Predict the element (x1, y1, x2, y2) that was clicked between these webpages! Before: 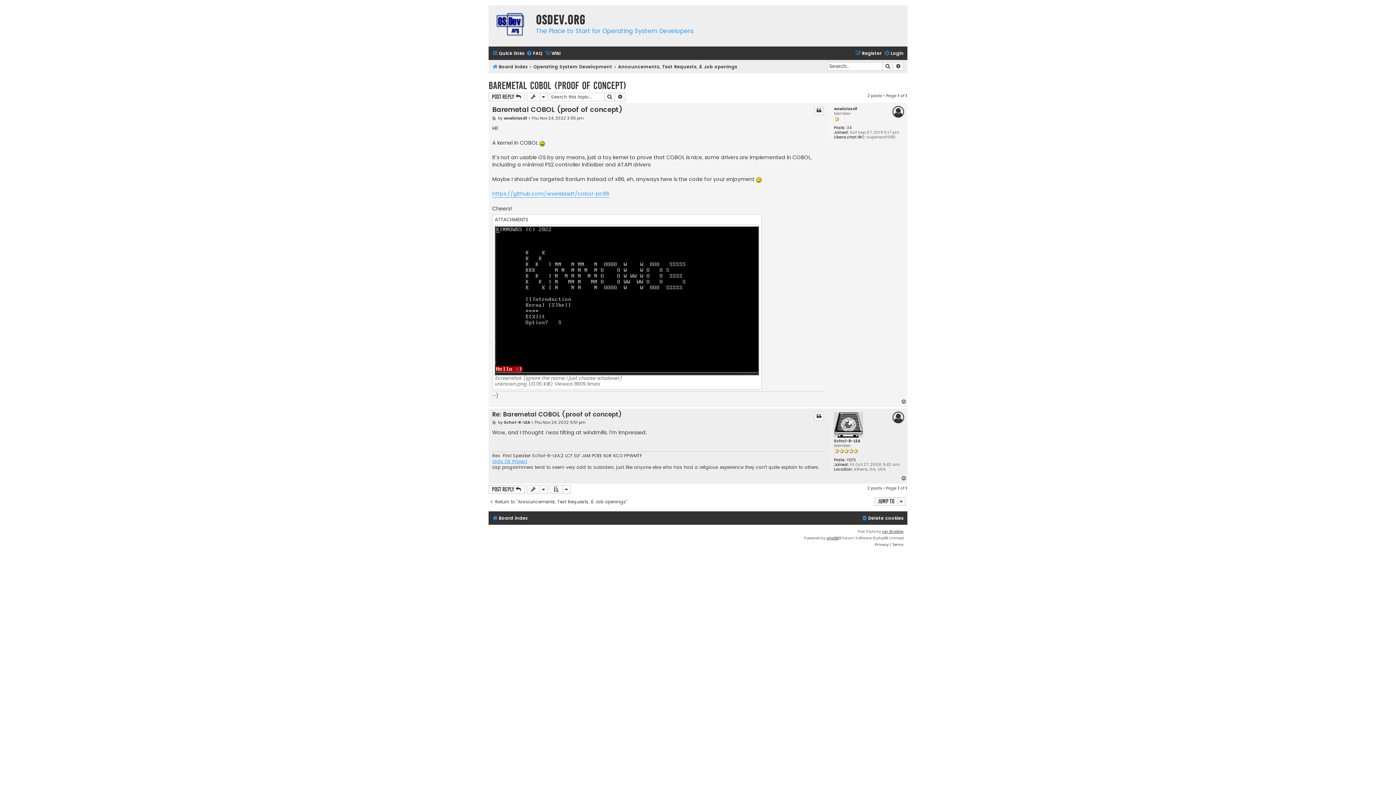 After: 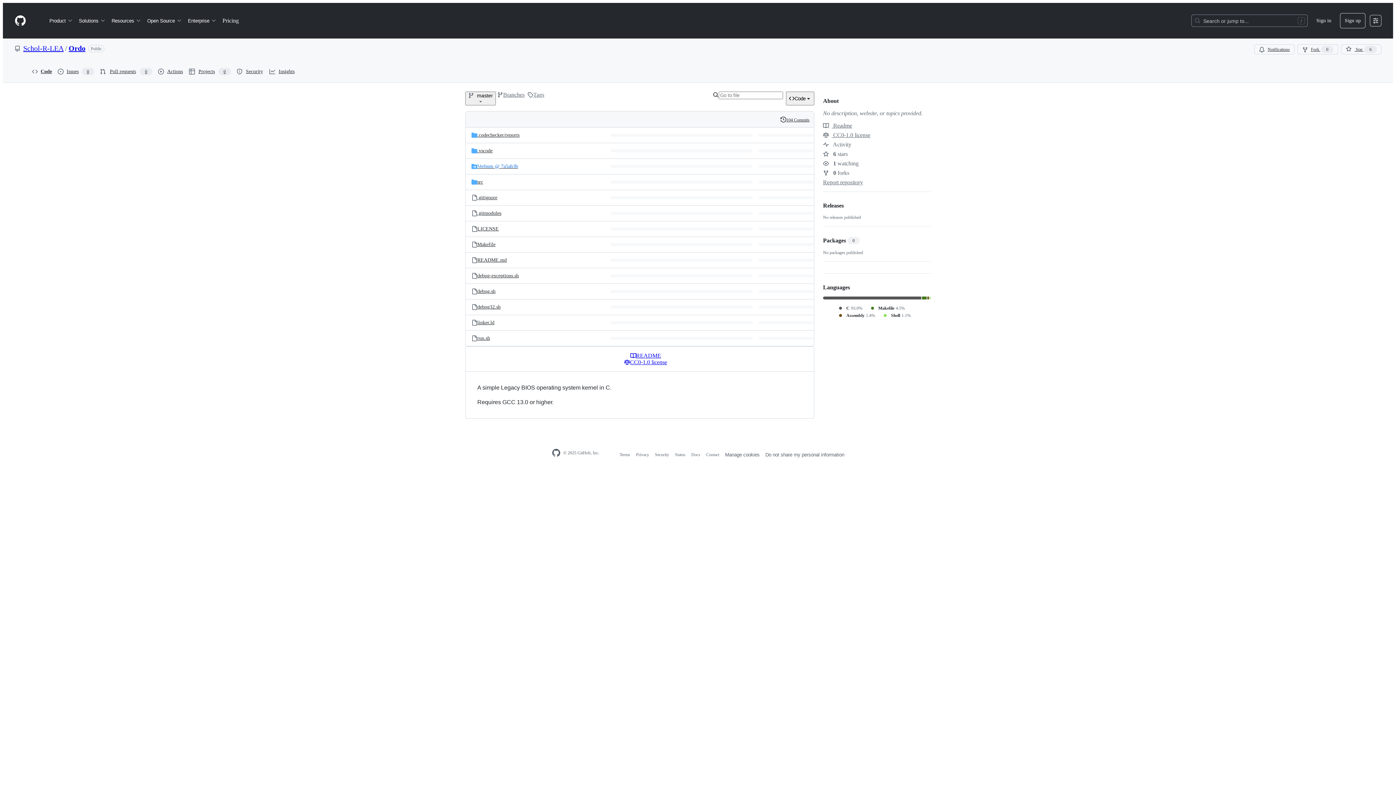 Action: bbox: (492, 458, 527, 464) label: Ordo OS Project